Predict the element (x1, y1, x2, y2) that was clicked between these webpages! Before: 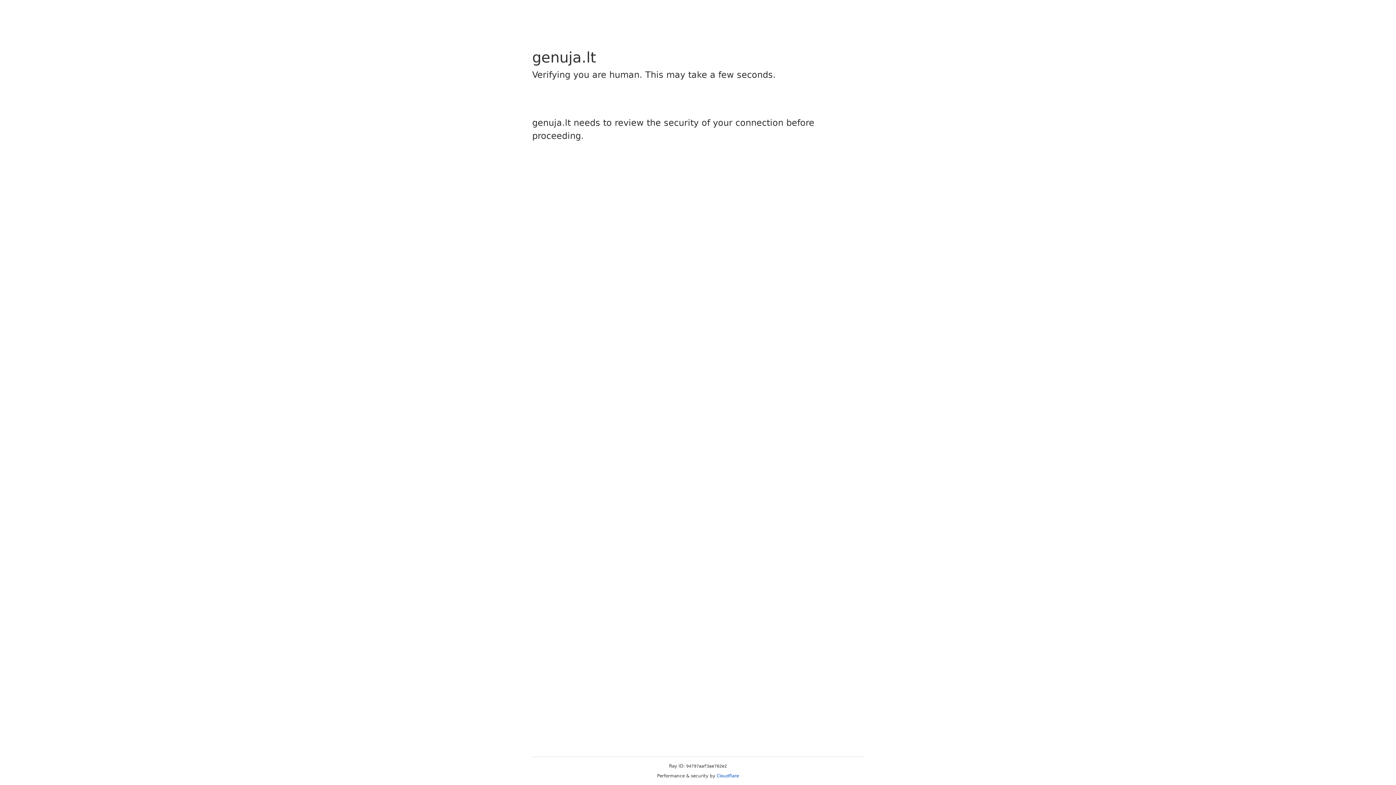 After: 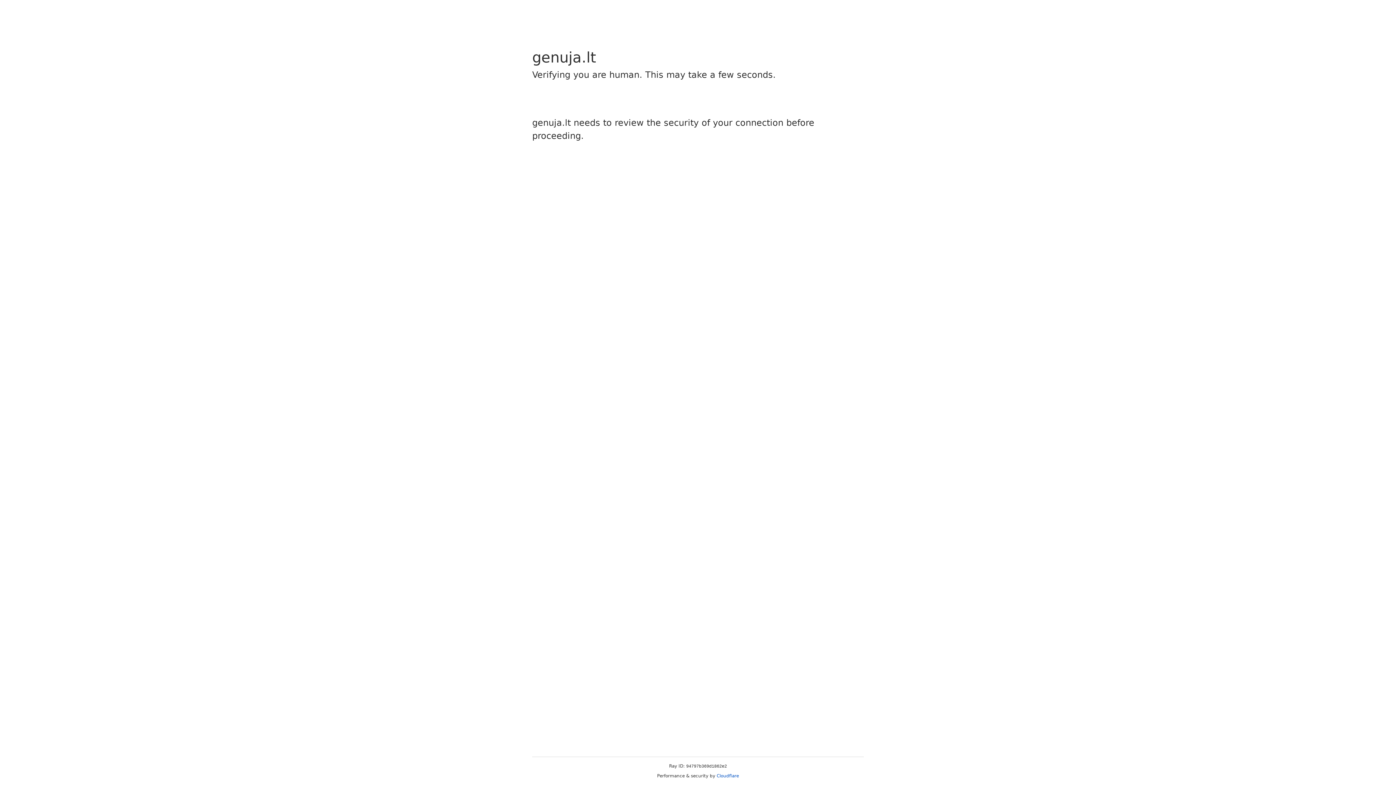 Action: label: Cloudflare bbox: (716, 773, 739, 778)